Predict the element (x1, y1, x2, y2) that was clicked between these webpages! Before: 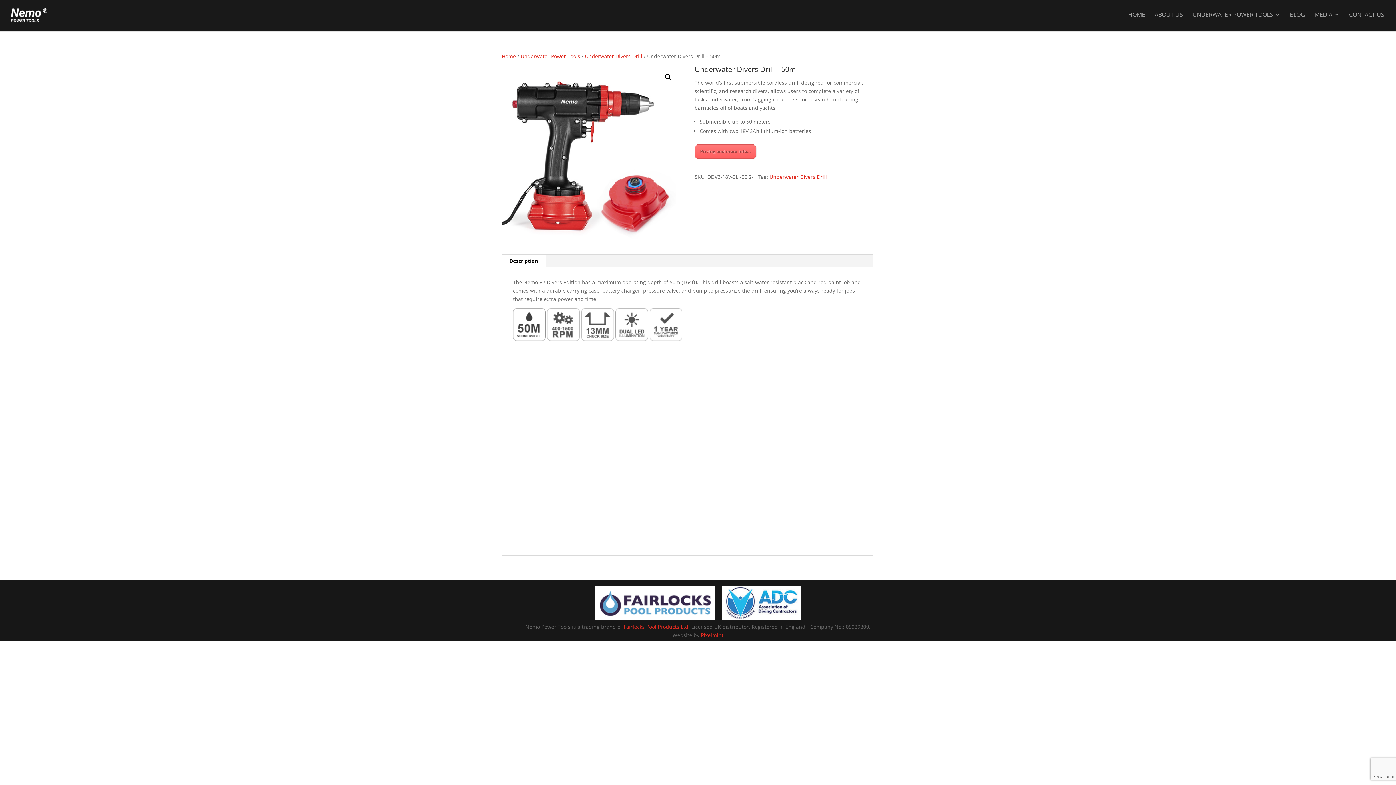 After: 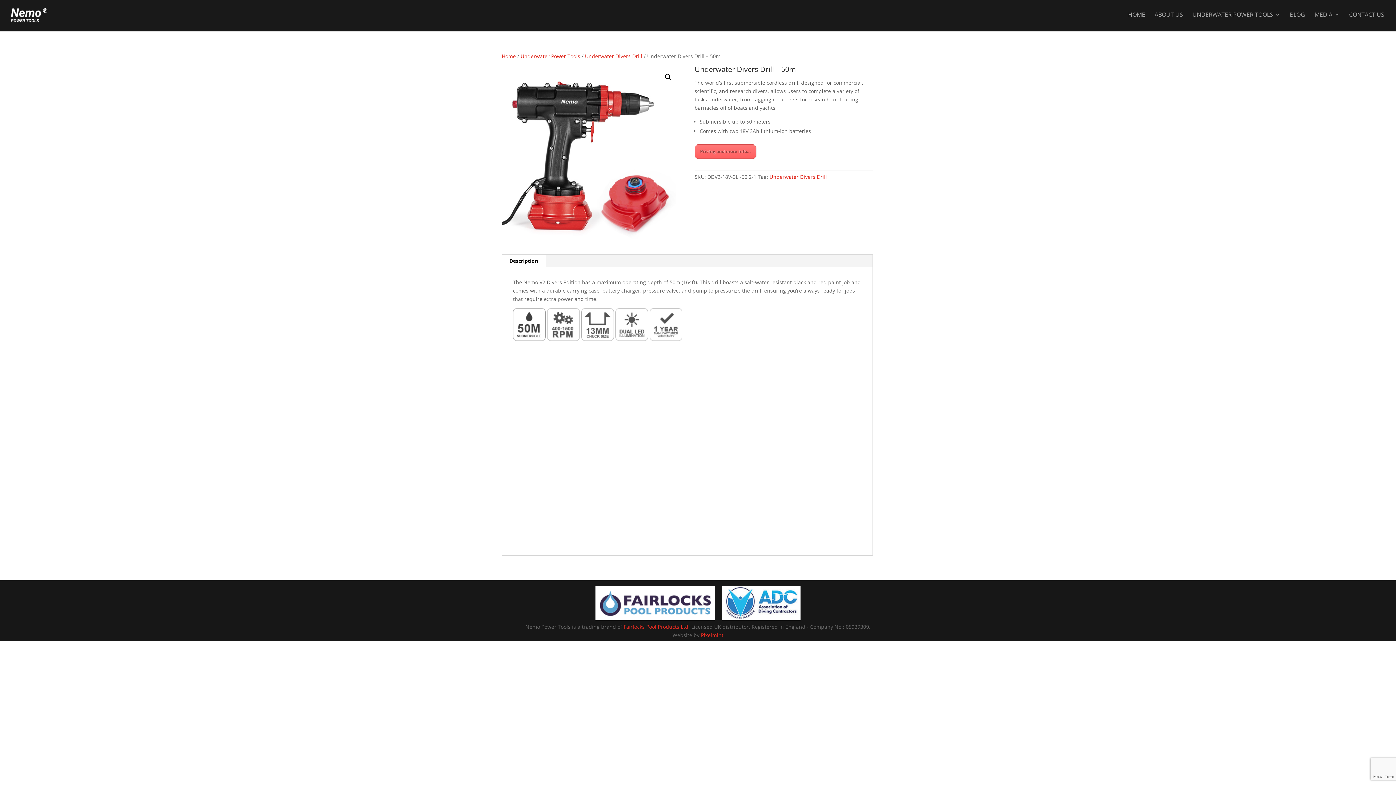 Action: label: Fairlocks Pool Products Ltd bbox: (623, 623, 688, 630)